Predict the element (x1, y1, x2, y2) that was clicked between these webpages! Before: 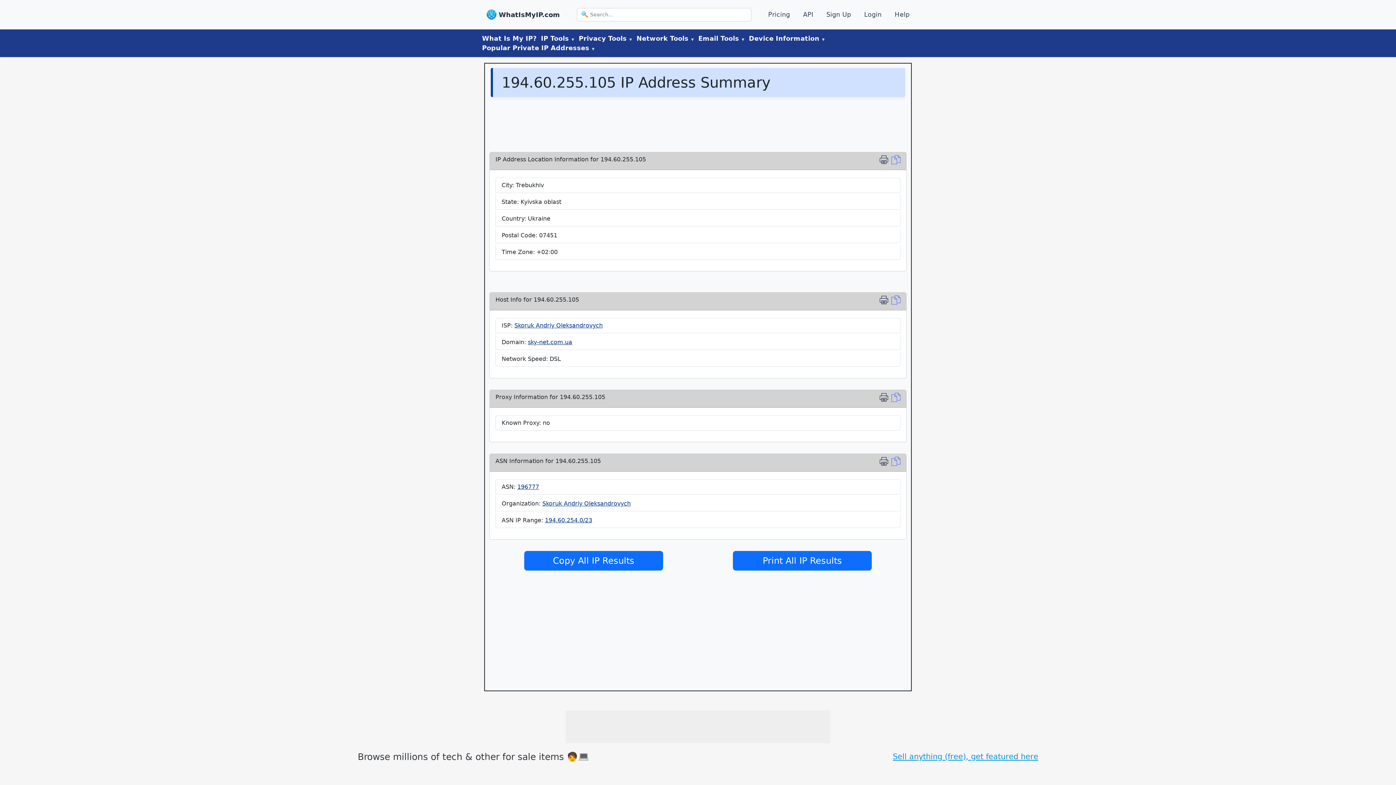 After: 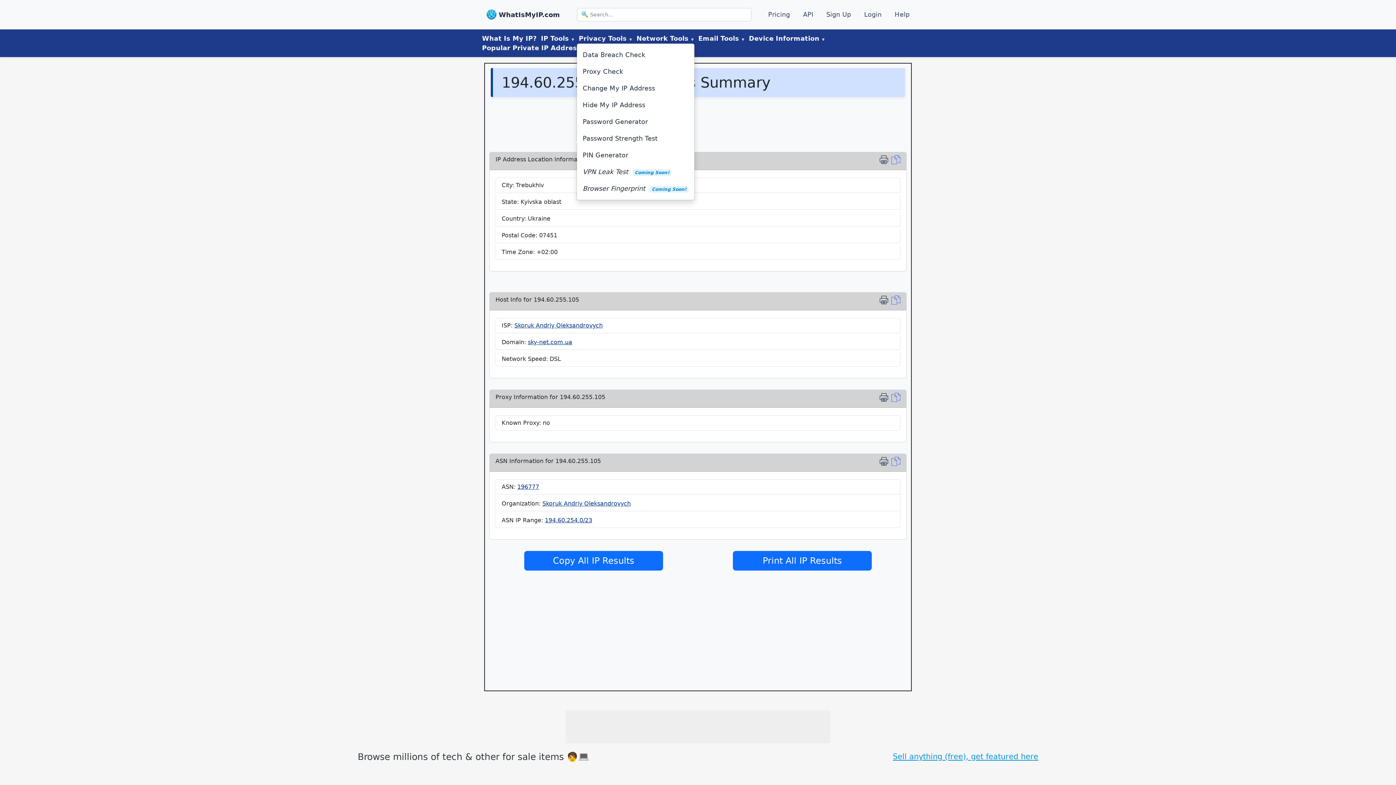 Action: label: Privacy Tools bbox: (576, 32, 634, 44)